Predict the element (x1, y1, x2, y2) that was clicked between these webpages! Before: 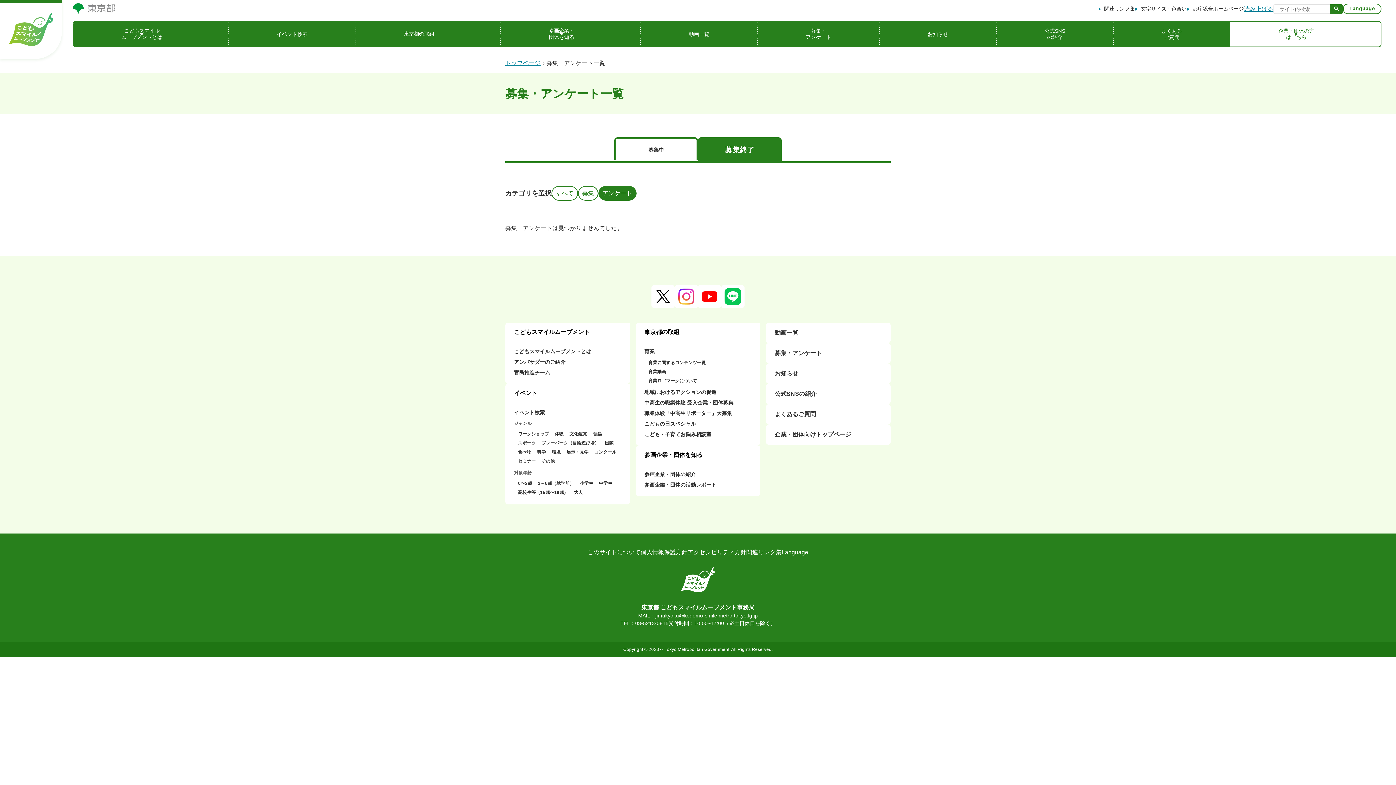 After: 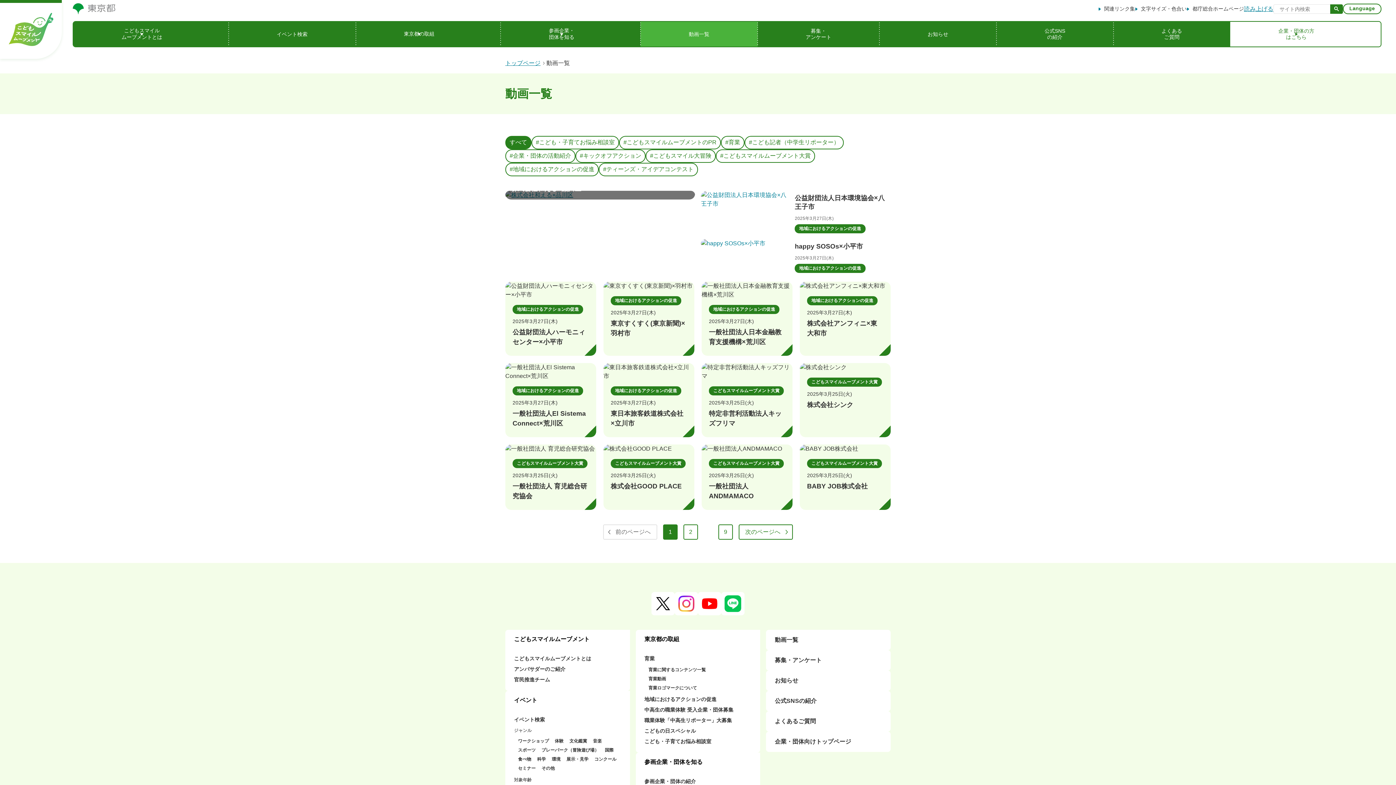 Action: label: 動画一覧 bbox: (640, 21, 757, 46)